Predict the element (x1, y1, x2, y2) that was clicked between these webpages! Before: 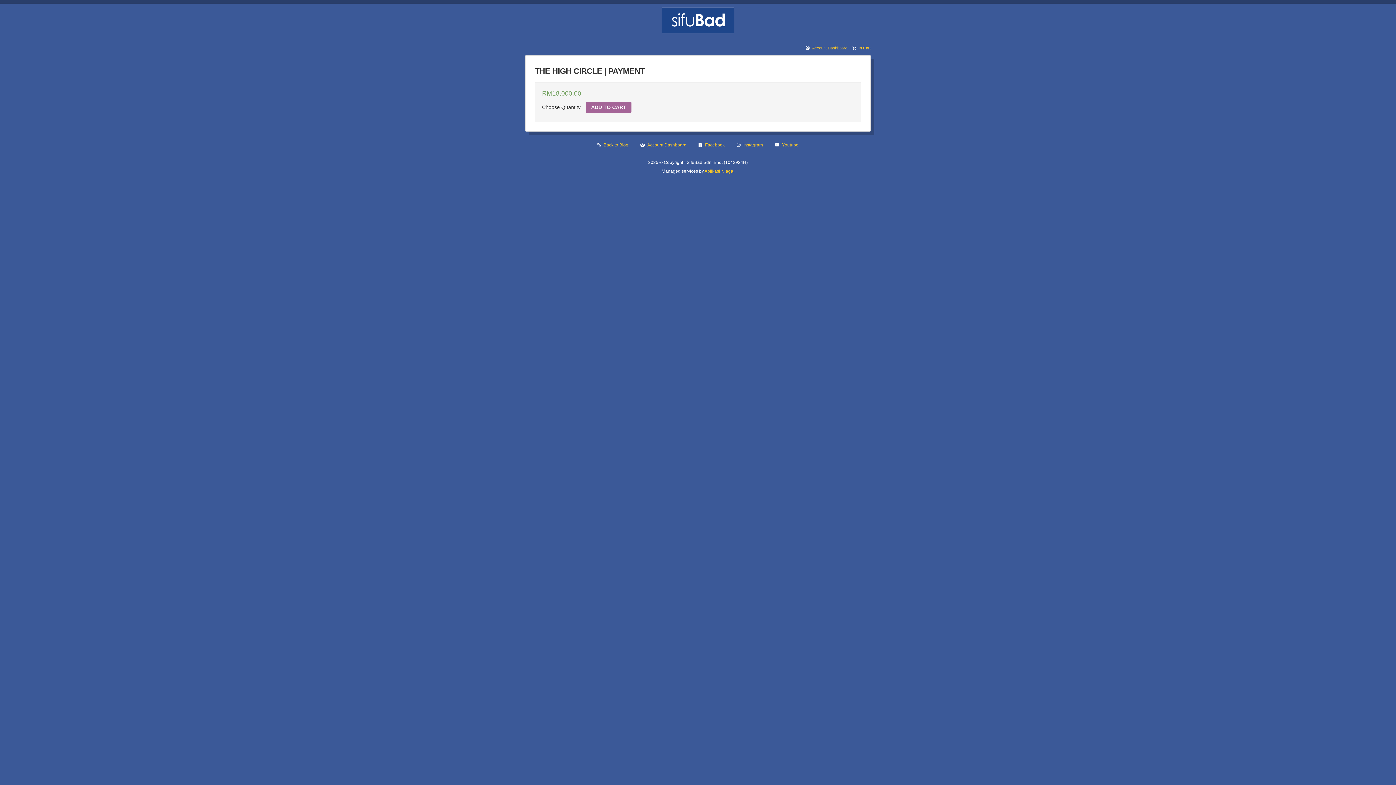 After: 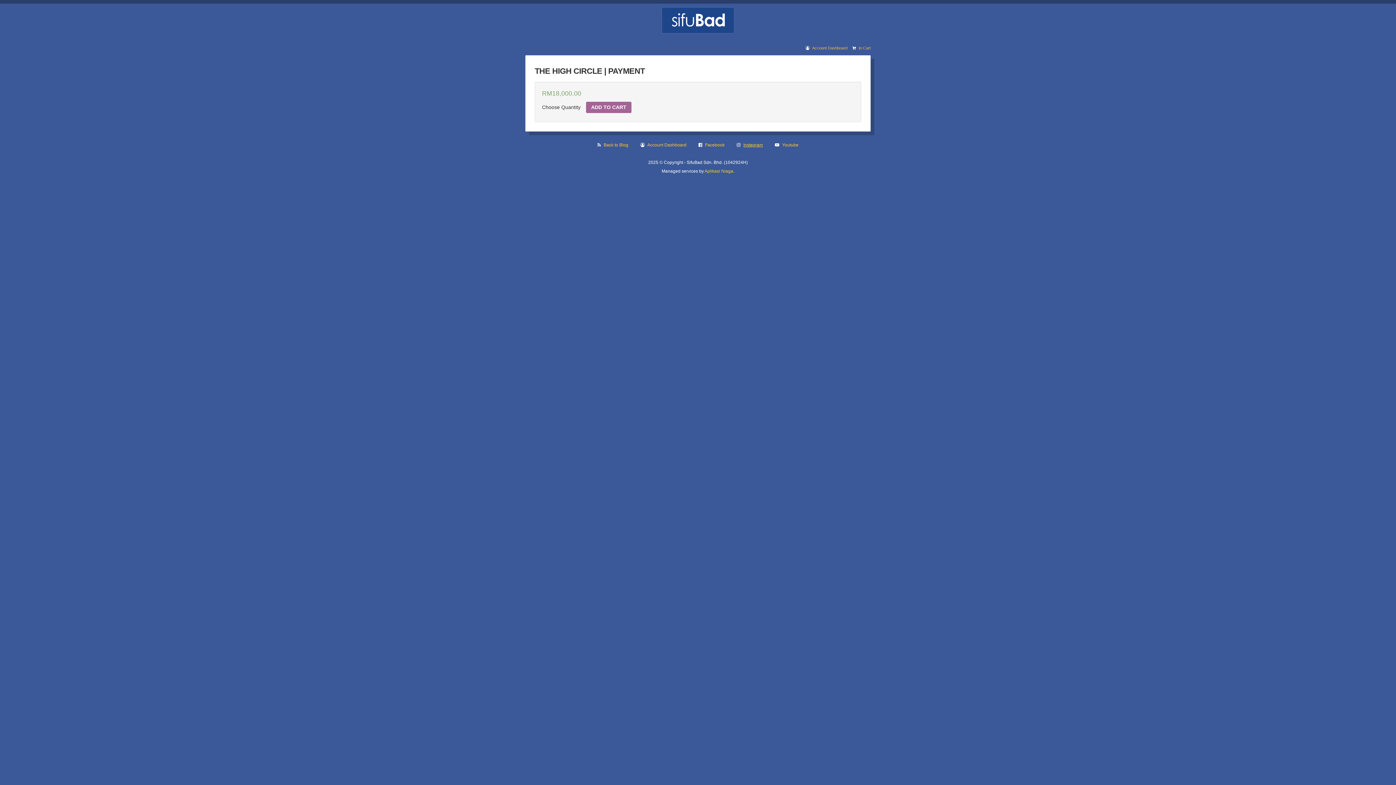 Action: label: Instagram bbox: (743, 142, 763, 147)